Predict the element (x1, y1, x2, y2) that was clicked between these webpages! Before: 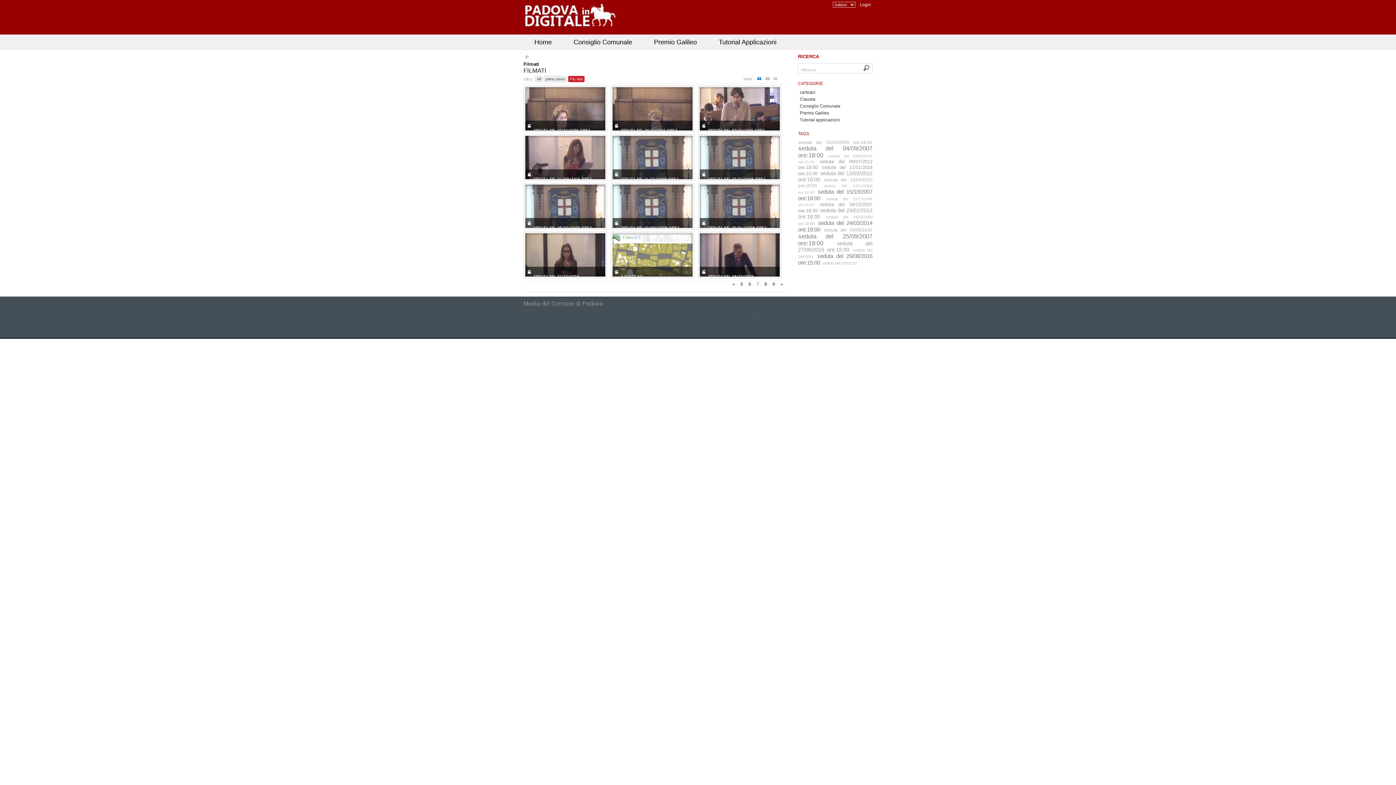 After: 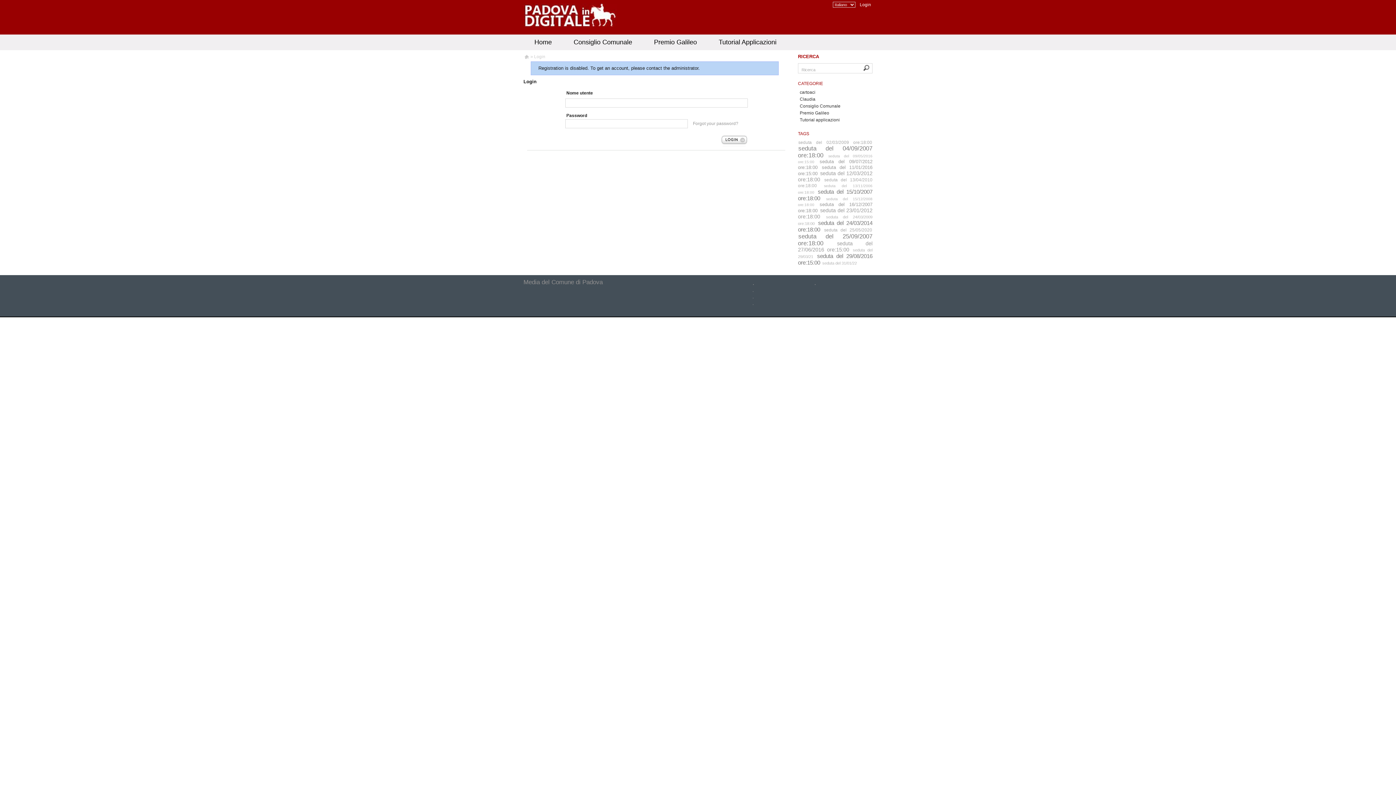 Action: label: Login bbox: (860, 2, 871, 7)